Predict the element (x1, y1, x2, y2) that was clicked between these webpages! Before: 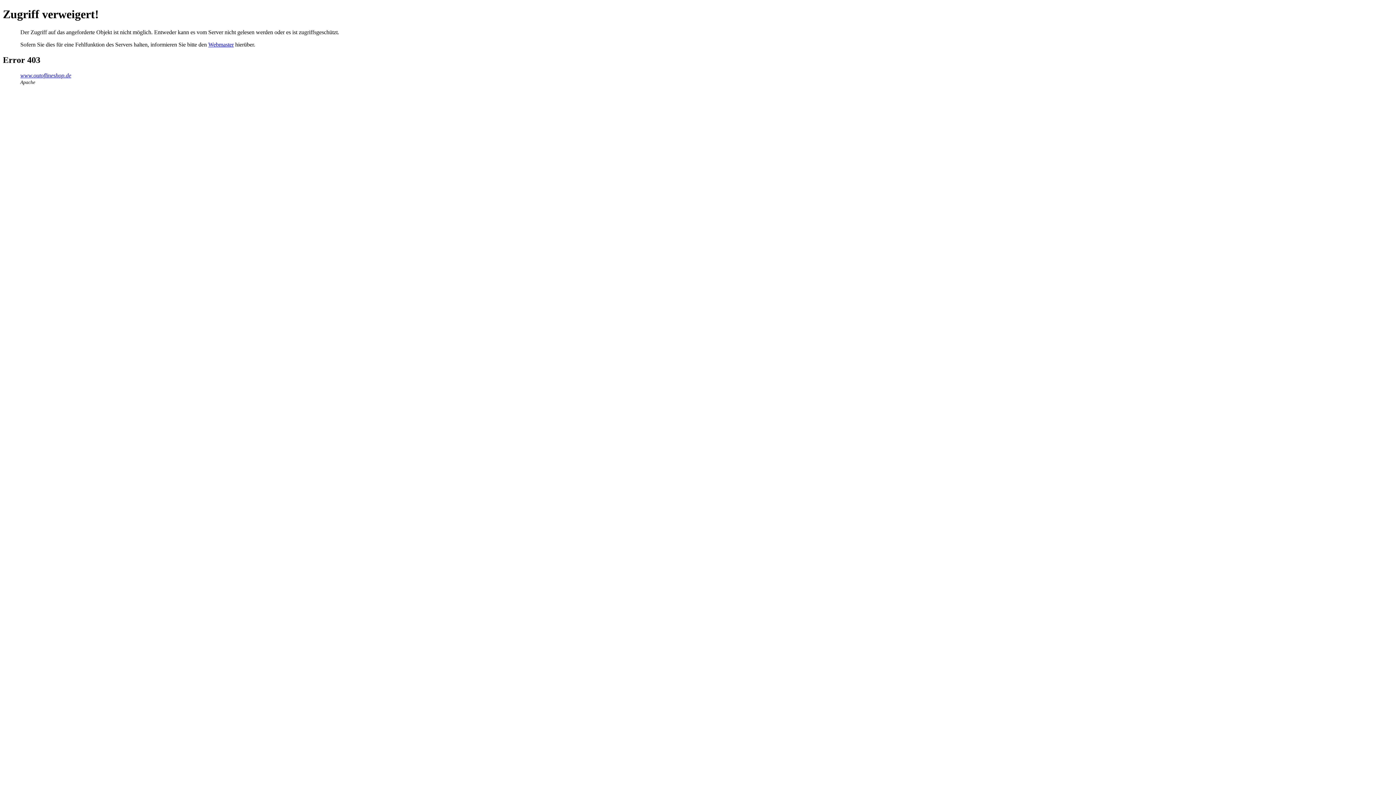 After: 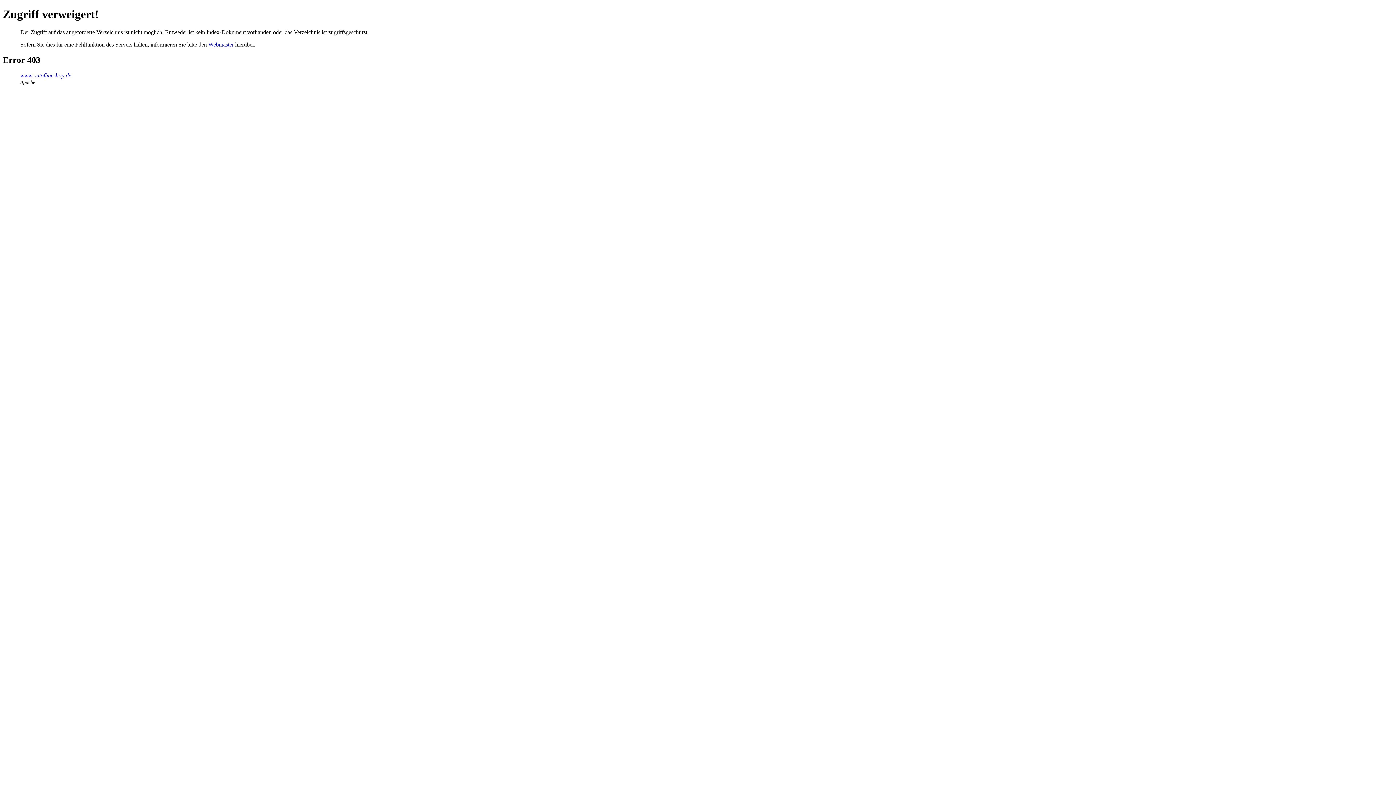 Action: label: www.outoflineshop.de bbox: (20, 72, 71, 78)